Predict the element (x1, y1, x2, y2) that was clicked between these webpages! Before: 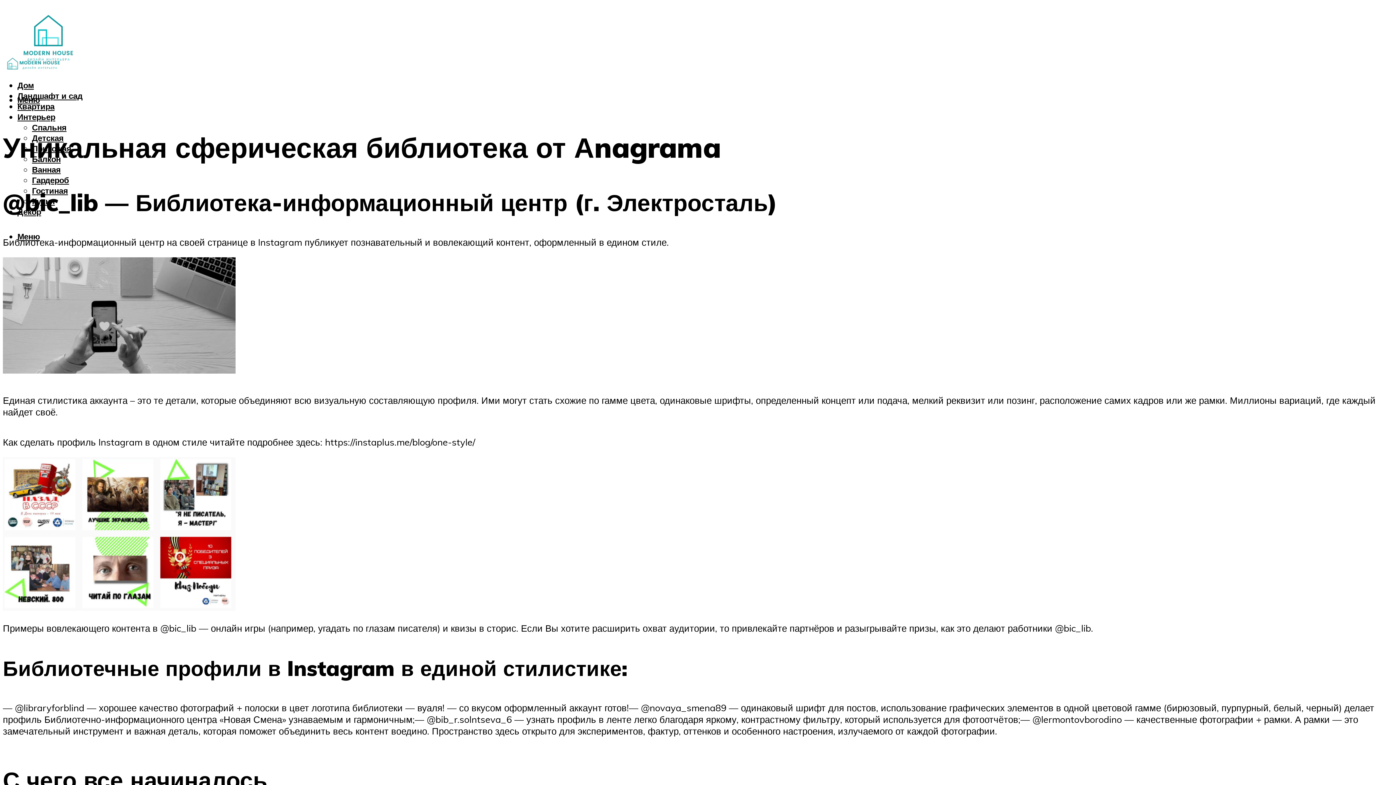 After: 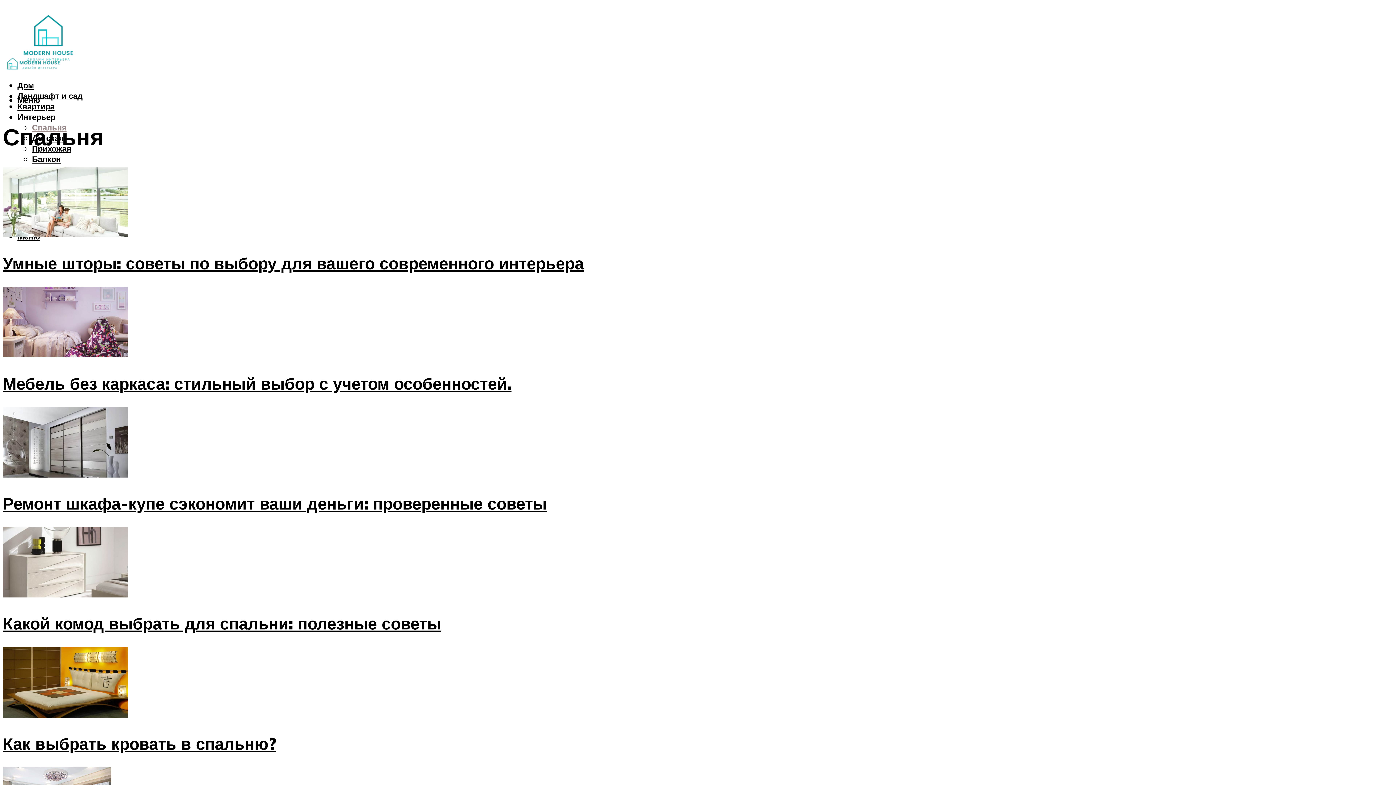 Action: bbox: (32, 122, 66, 132) label: Спальня